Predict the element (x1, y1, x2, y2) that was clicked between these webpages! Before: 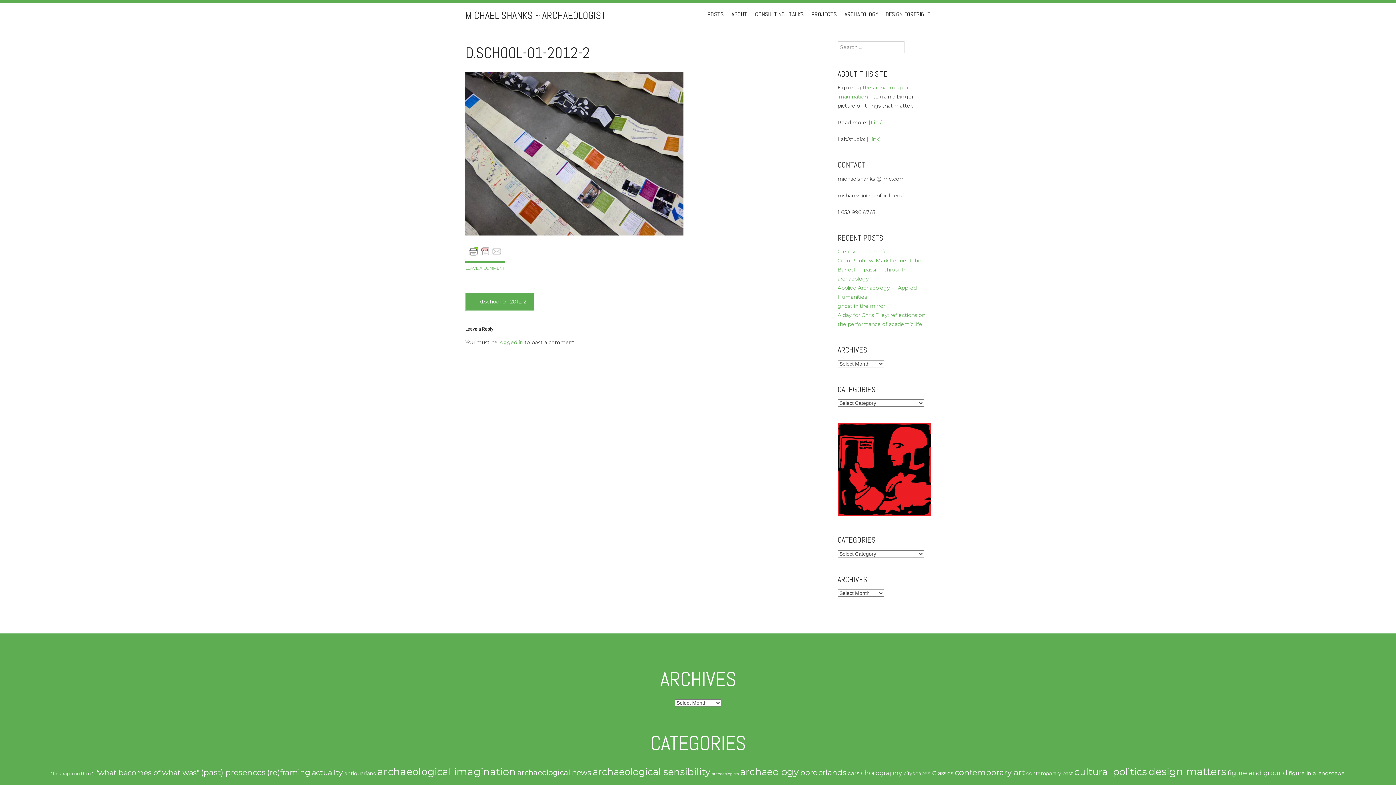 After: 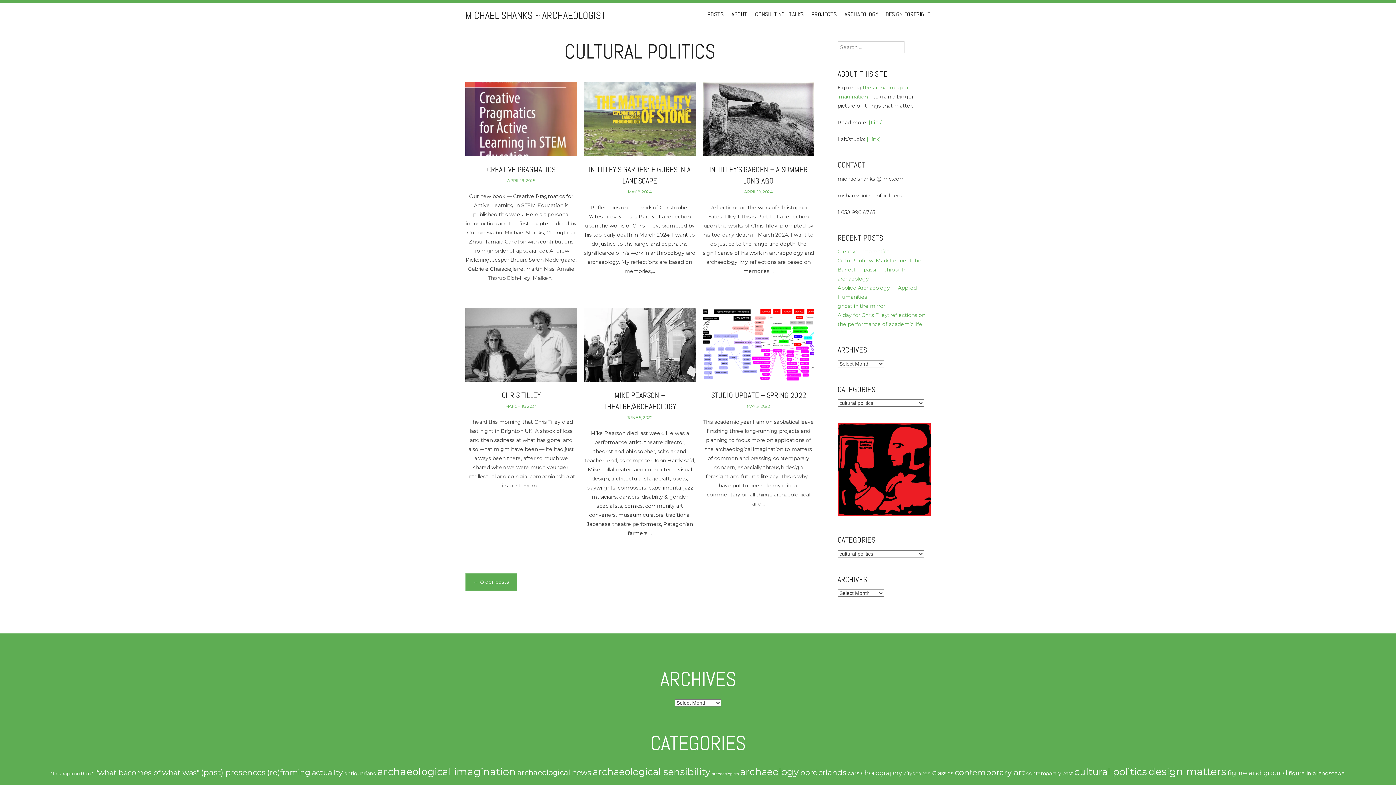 Action: bbox: (1074, 766, 1147, 778) label: cultural politics (115 items)